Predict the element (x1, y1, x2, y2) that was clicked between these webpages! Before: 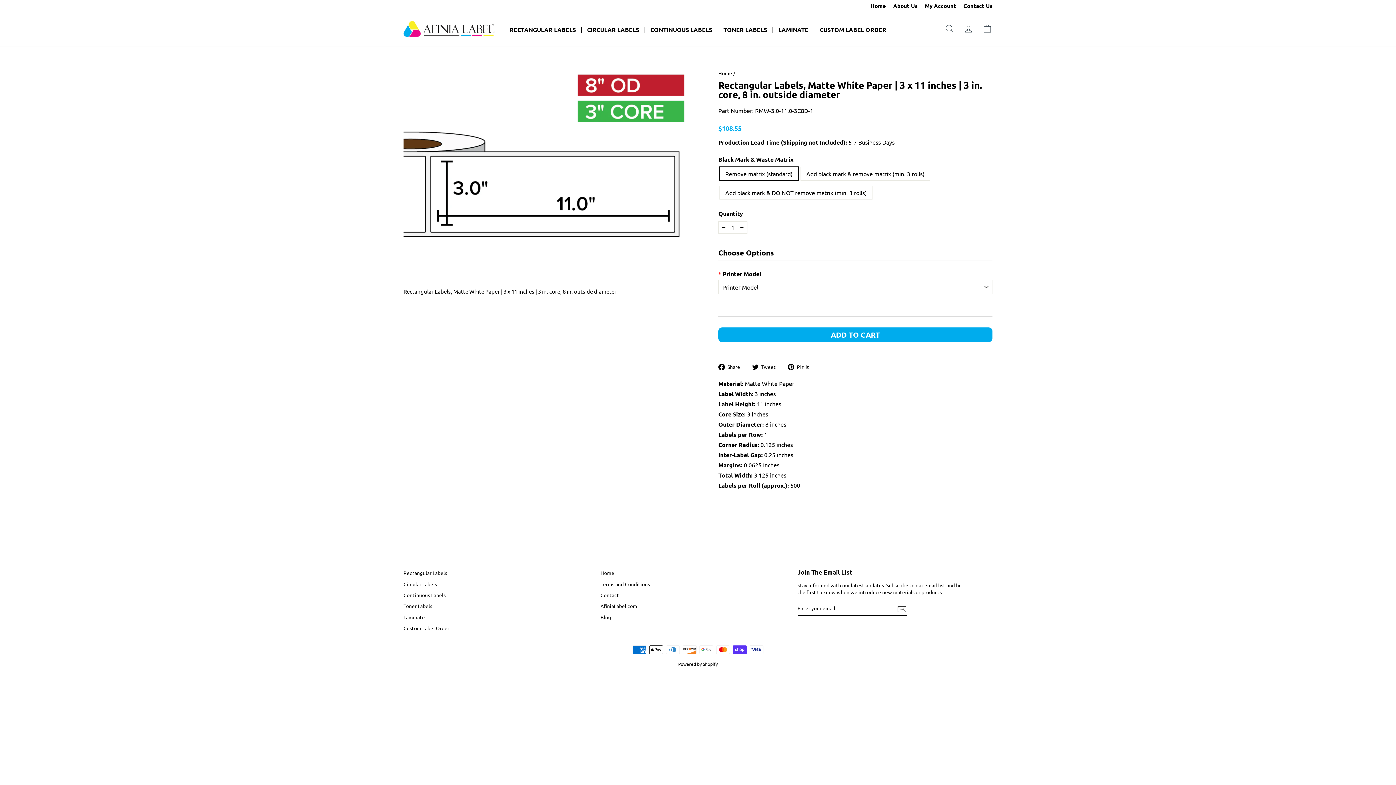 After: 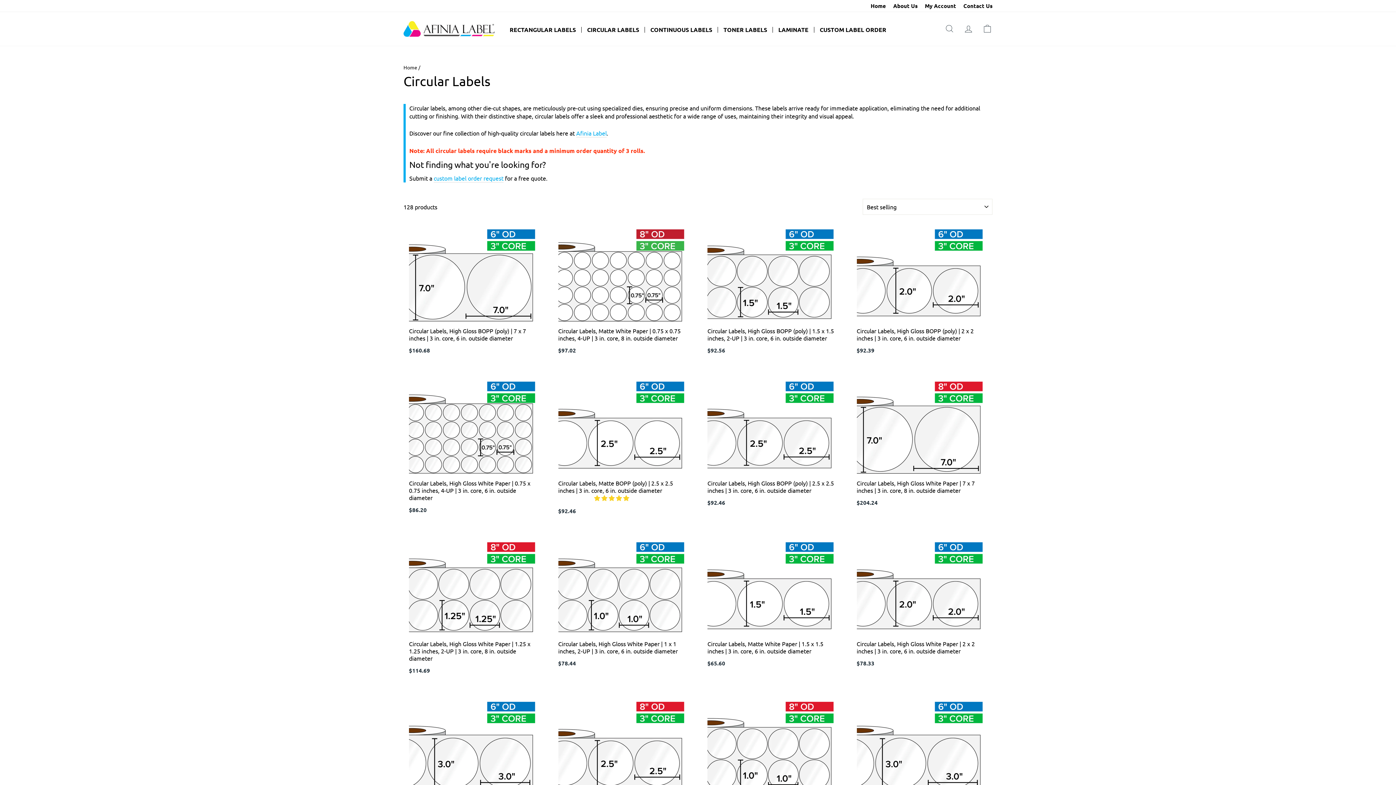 Action: label: CIRCULAR LABELS bbox: (581, 27, 645, 32)